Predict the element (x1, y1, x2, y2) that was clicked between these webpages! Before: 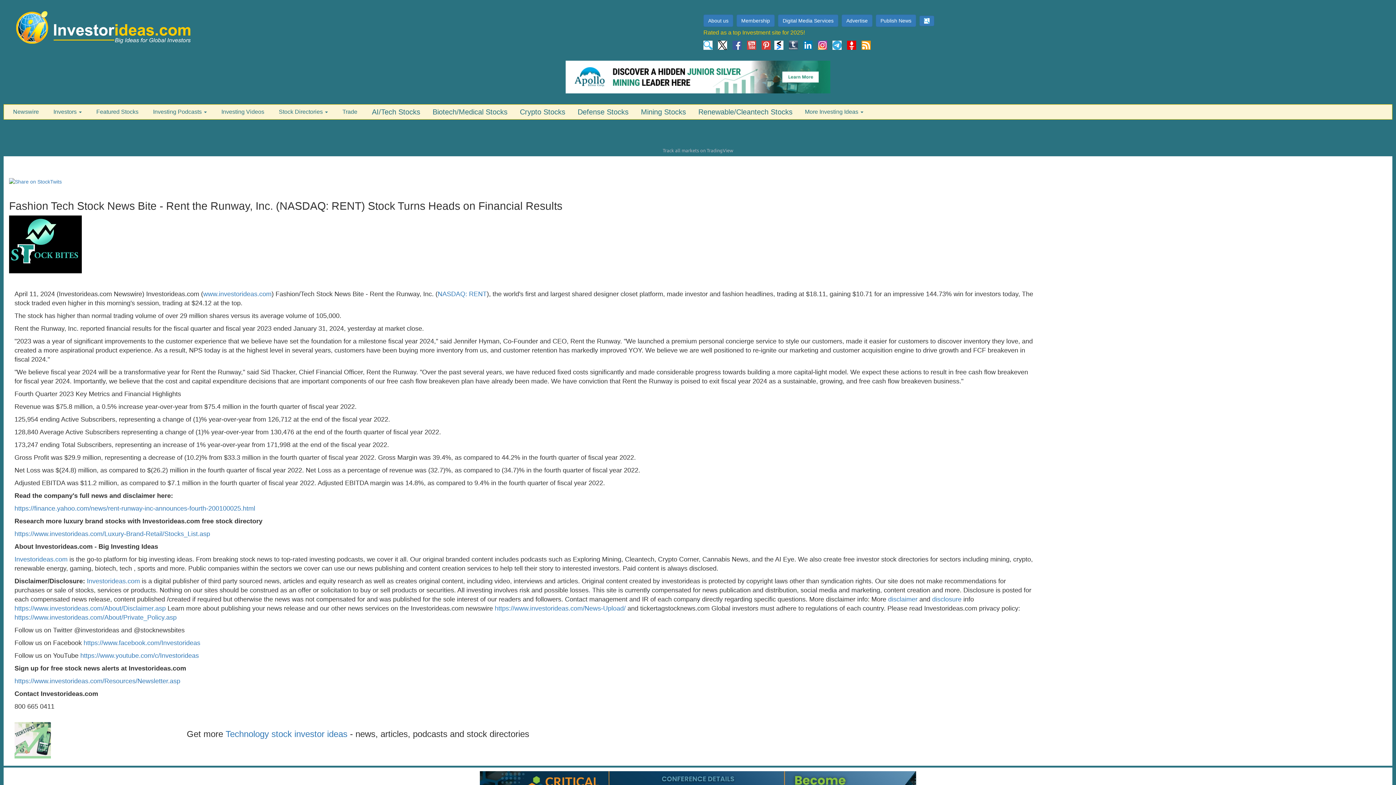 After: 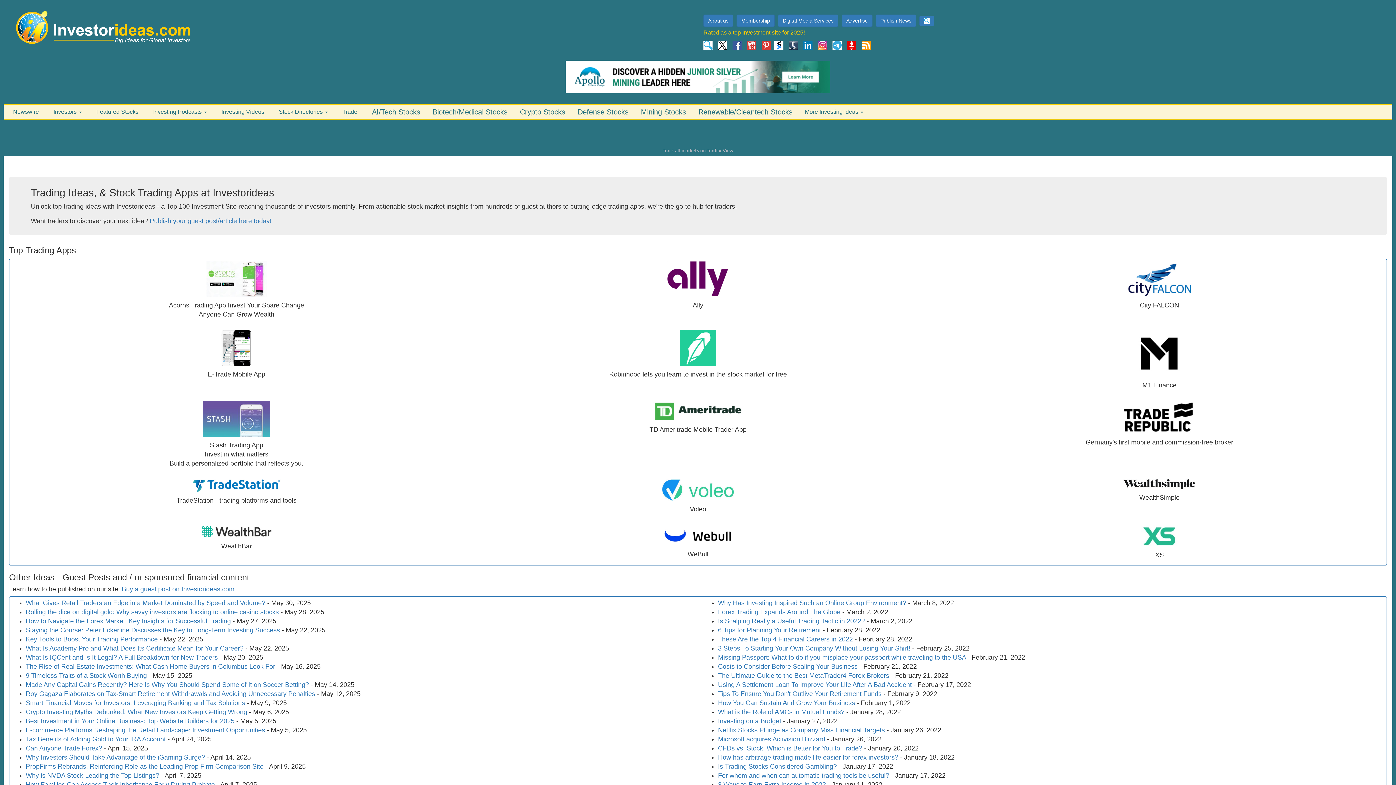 Action: bbox: (337, 102, 362, 121) label: Trade